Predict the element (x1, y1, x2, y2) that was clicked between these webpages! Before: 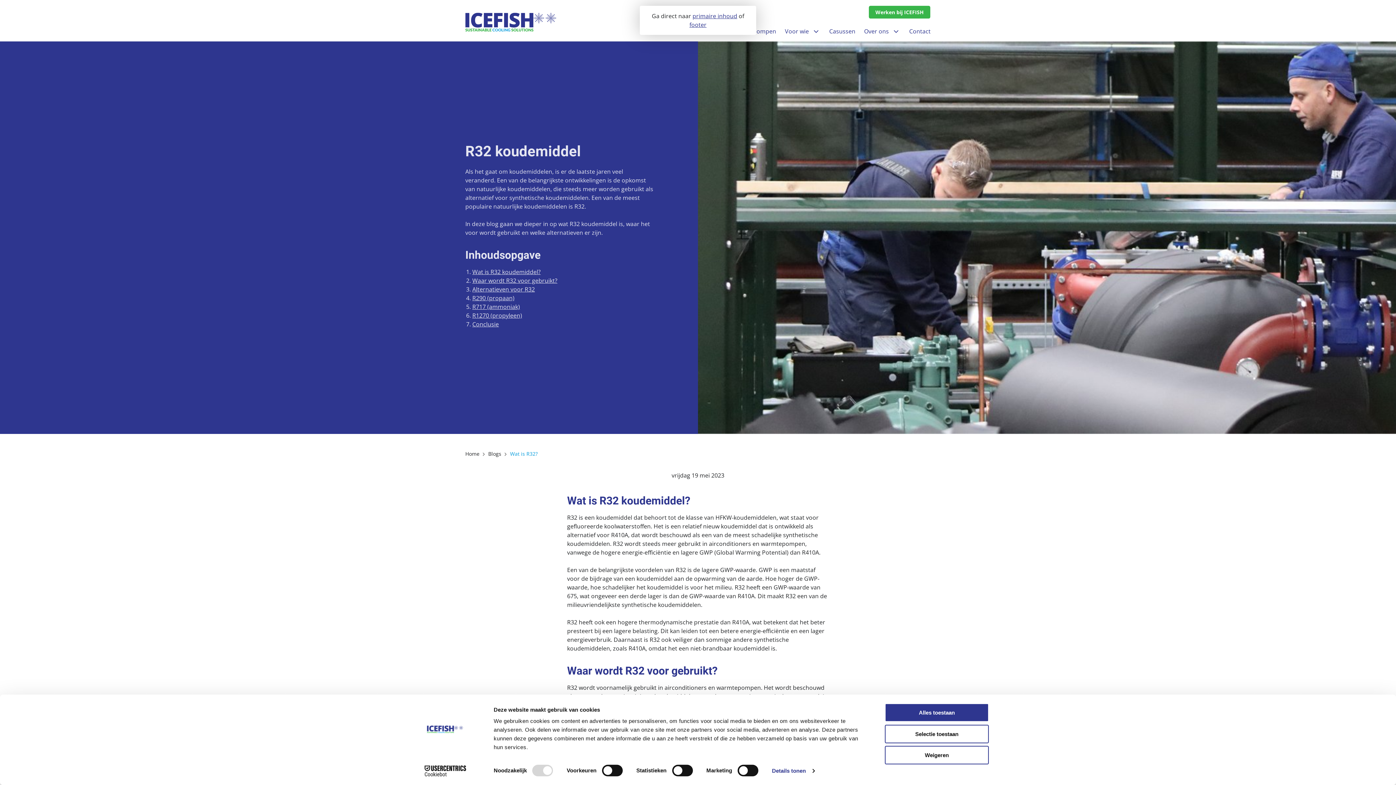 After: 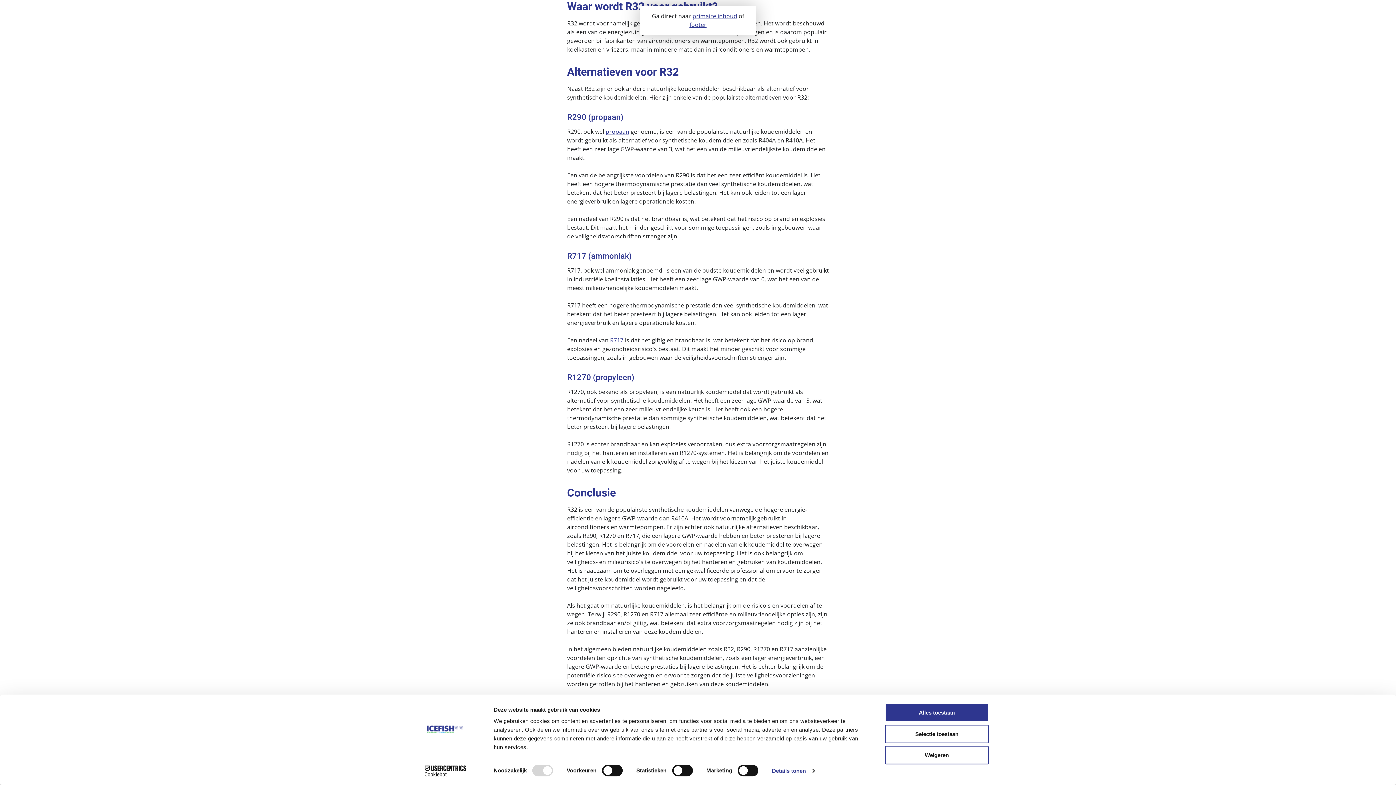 Action: bbox: (472, 276, 557, 284) label: Waar wordt R32 voor gebruikt?